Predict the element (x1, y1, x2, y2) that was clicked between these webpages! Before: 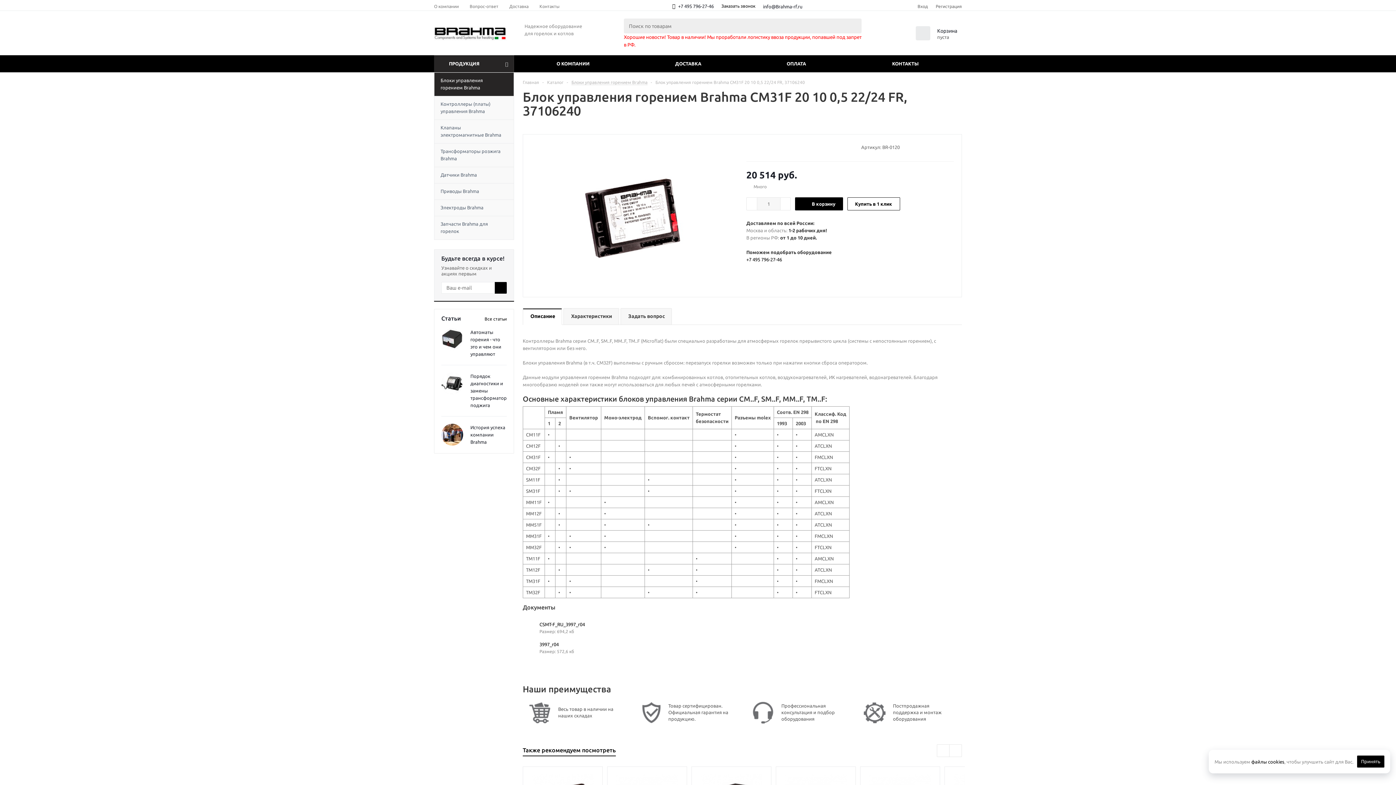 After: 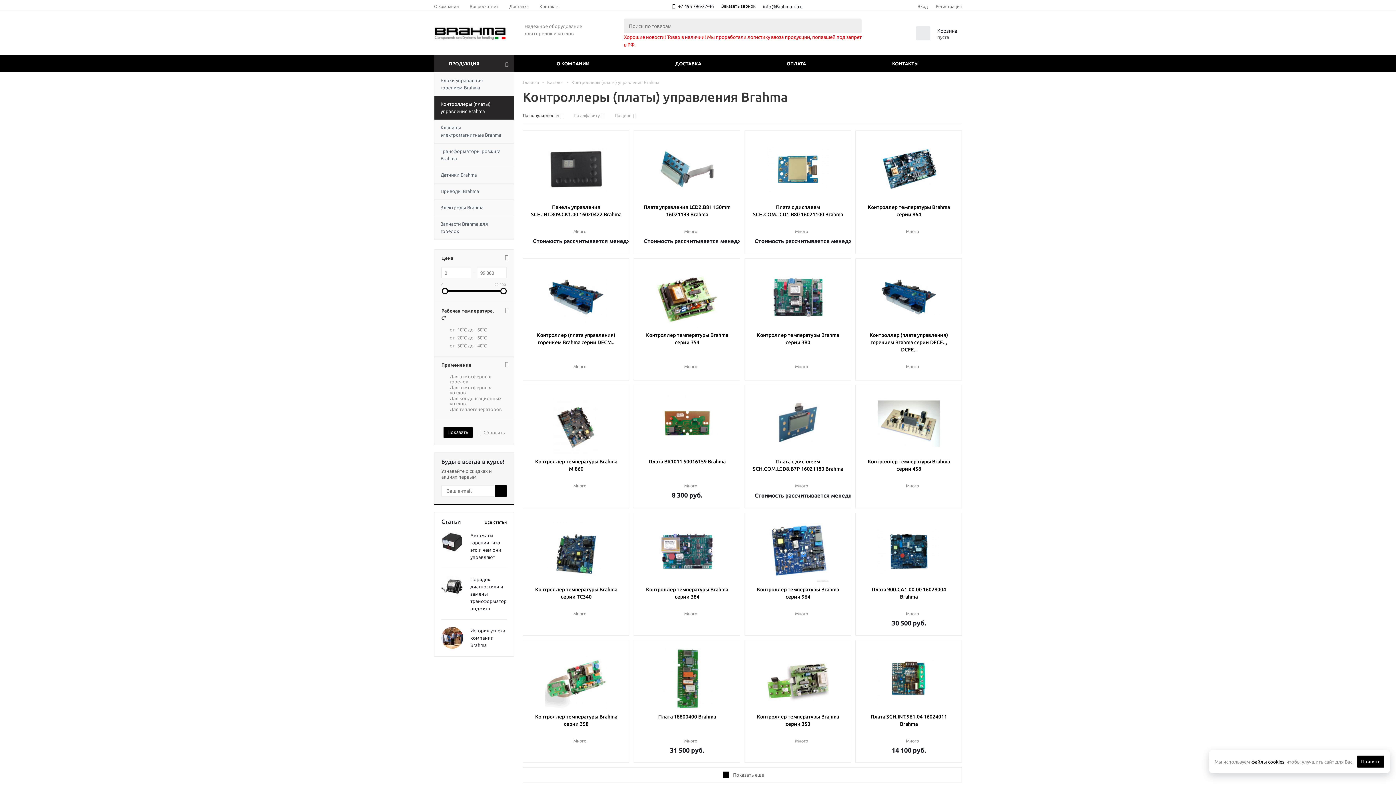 Action: label: Контроллеры (платы) управления Brahma bbox: (434, 96, 514, 119)